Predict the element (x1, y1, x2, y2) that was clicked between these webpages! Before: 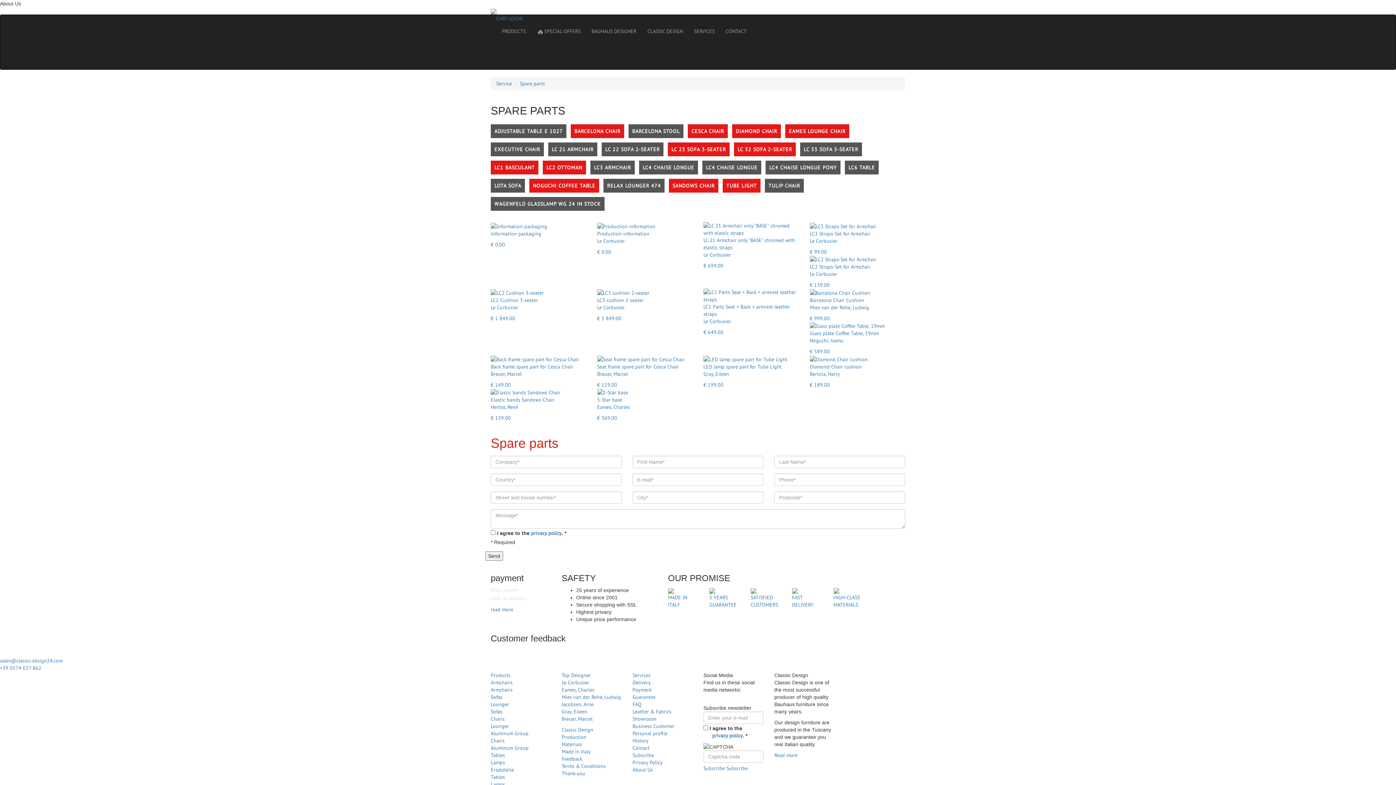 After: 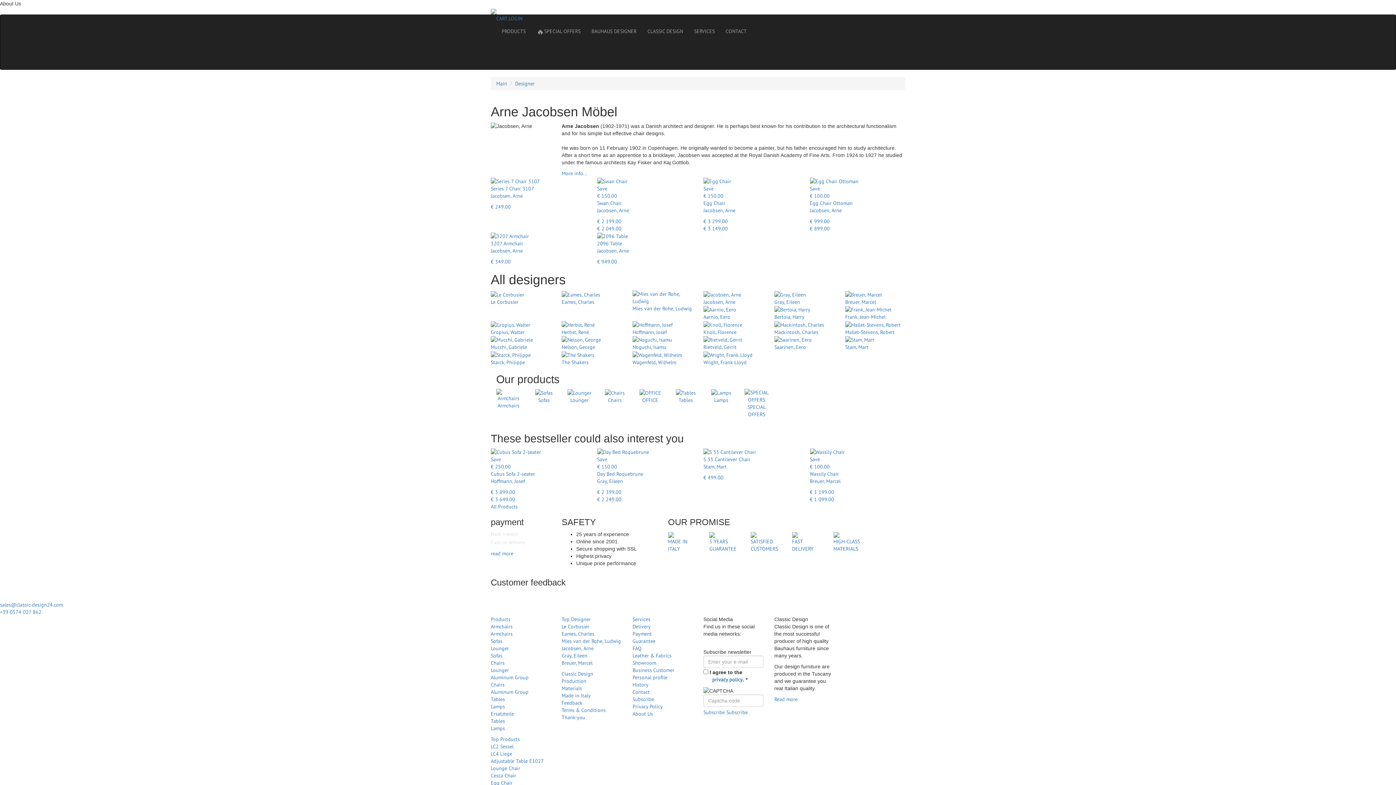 Action: bbox: (561, 701, 593, 708) label: Jacobsen, Arne